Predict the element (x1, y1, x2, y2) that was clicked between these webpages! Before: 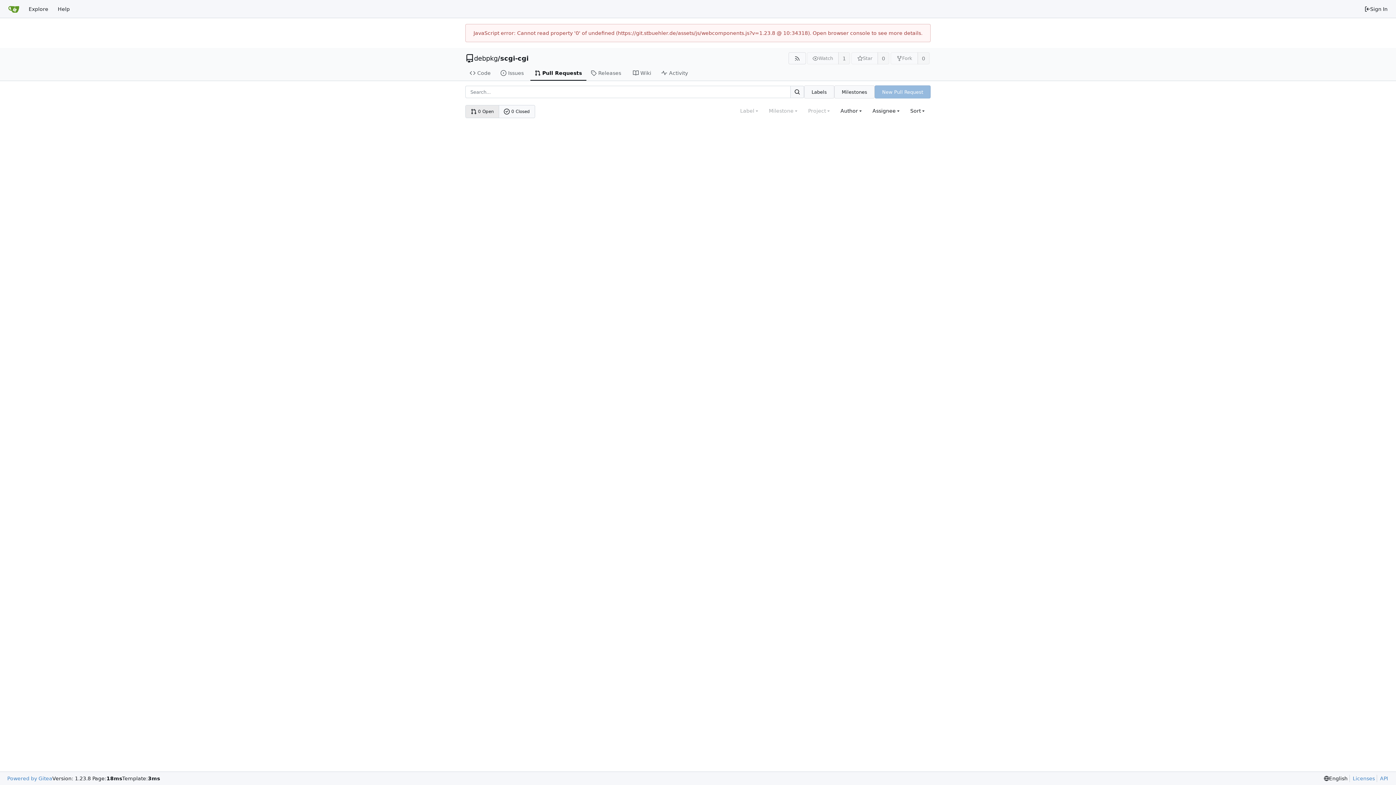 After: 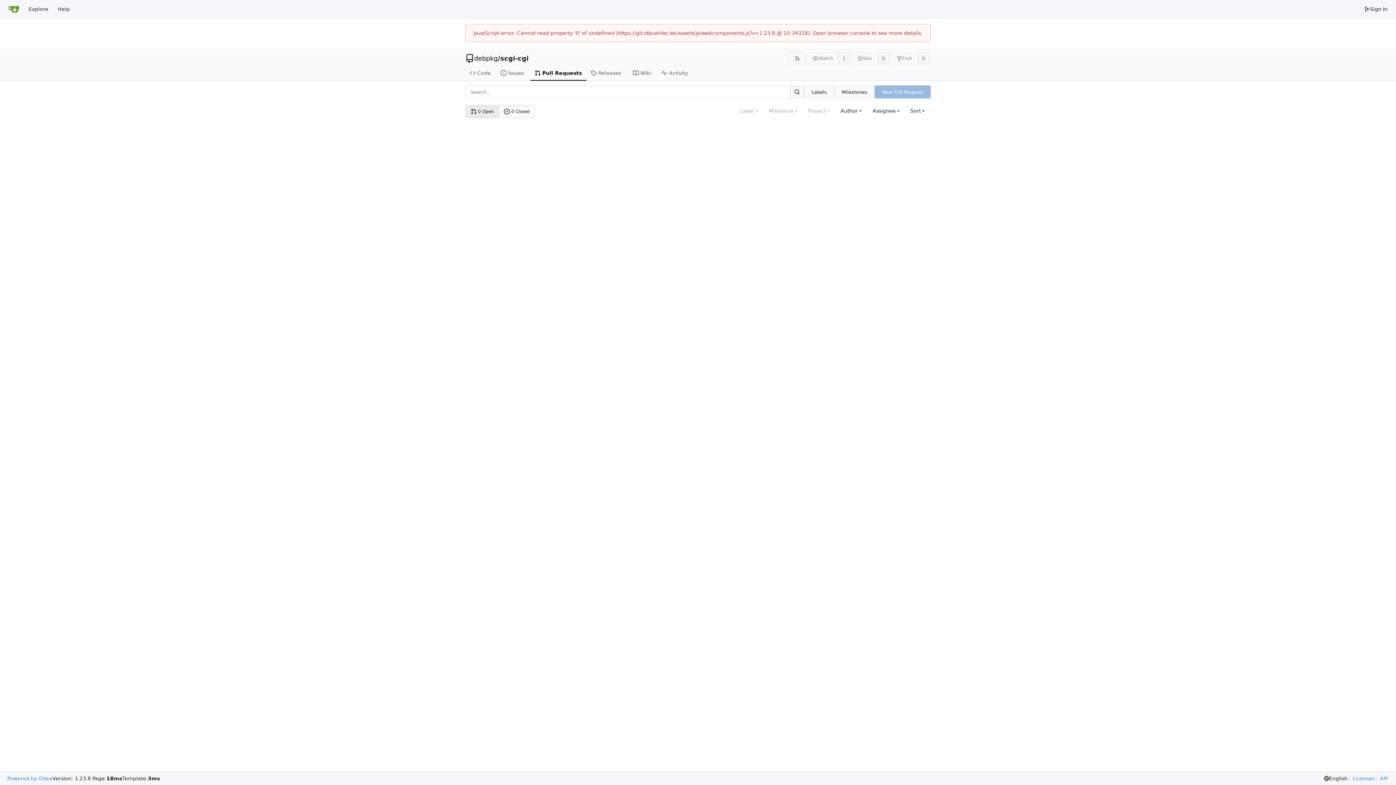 Action: label: Search... bbox: (790, 85, 804, 98)